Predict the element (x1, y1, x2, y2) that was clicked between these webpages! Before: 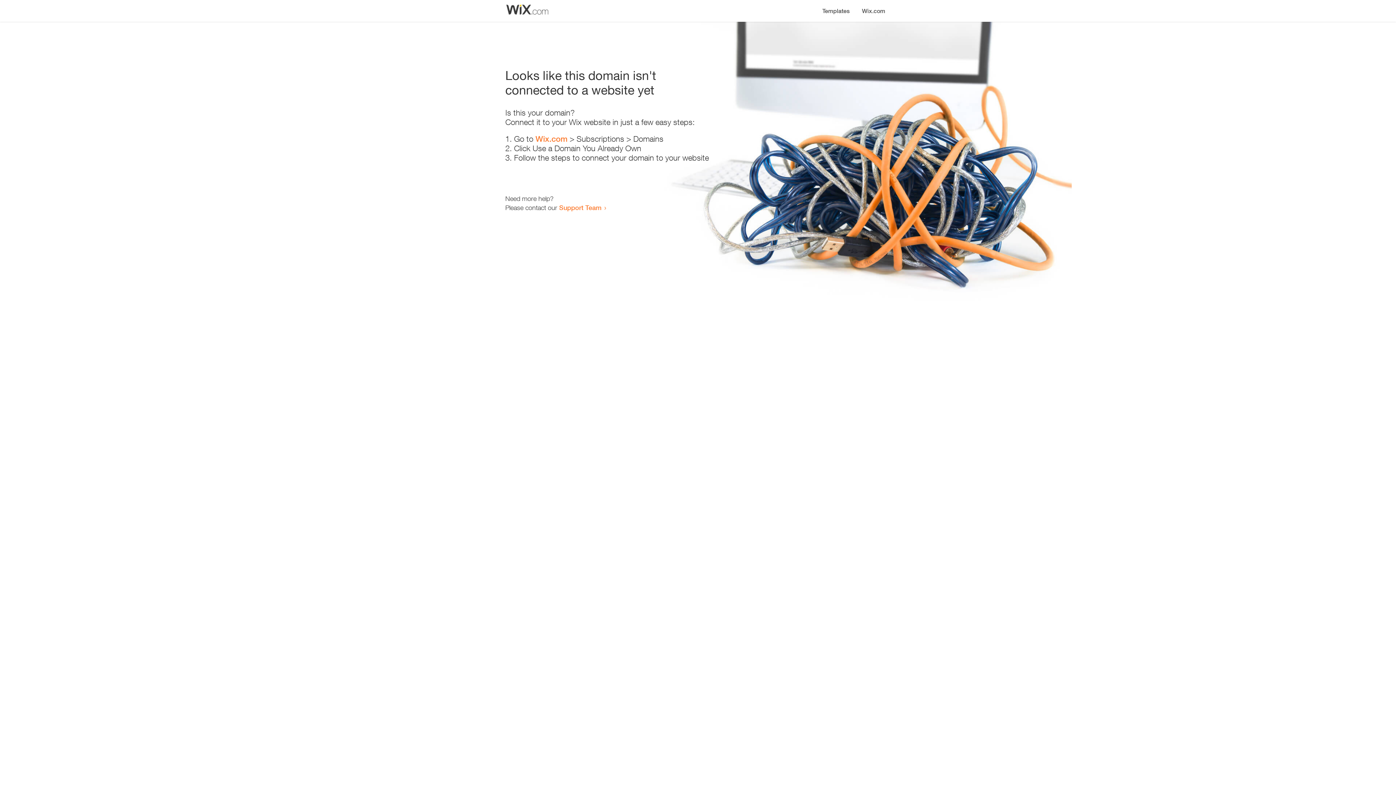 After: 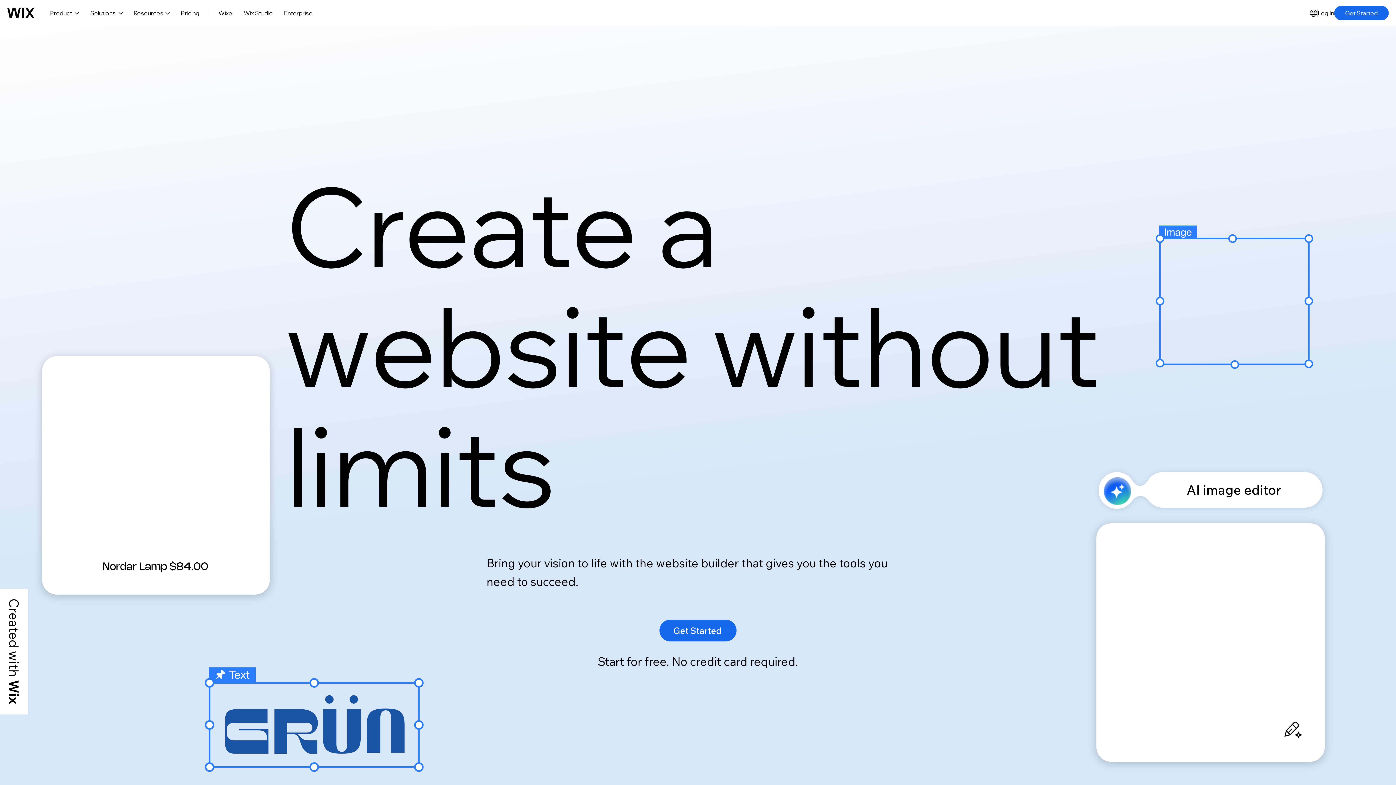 Action: label: Wix.com bbox: (535, 134, 567, 143)